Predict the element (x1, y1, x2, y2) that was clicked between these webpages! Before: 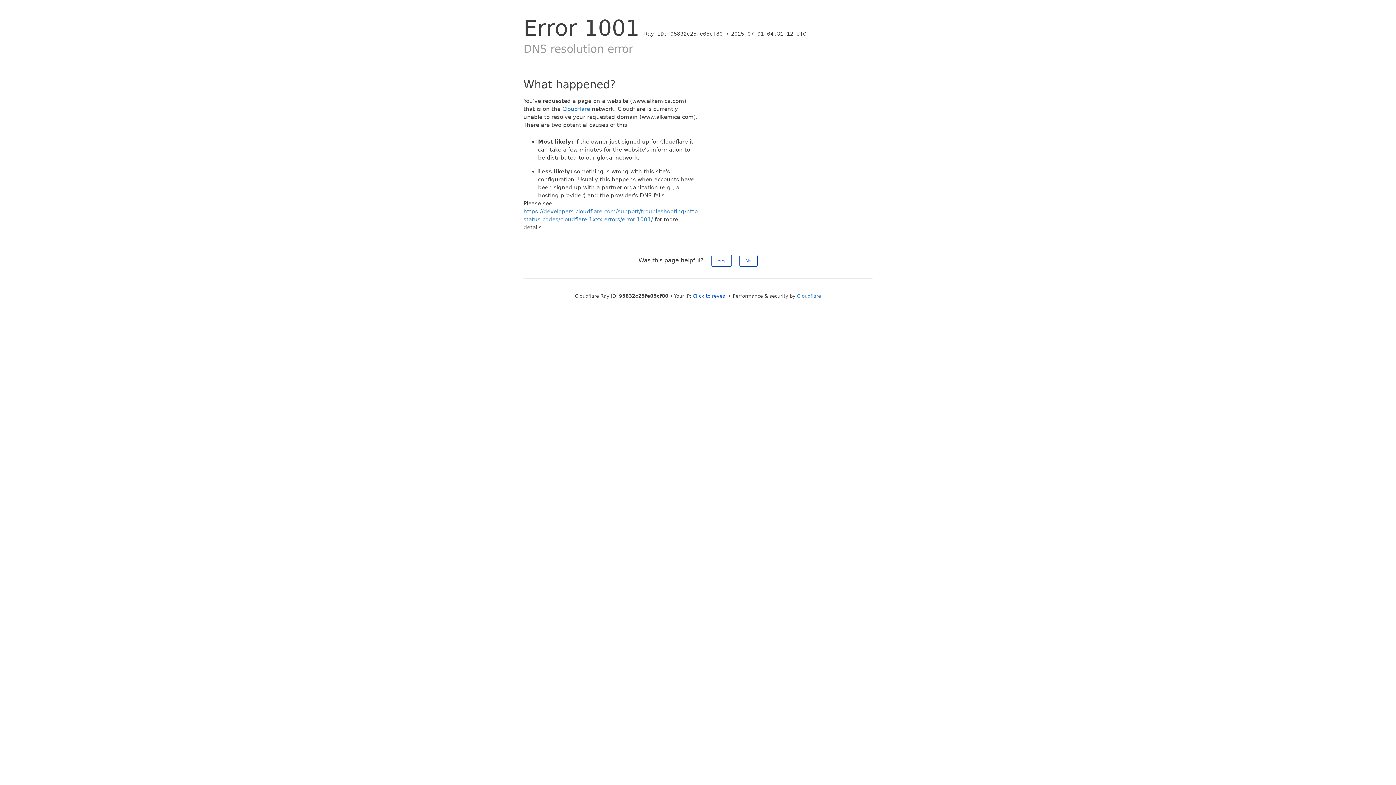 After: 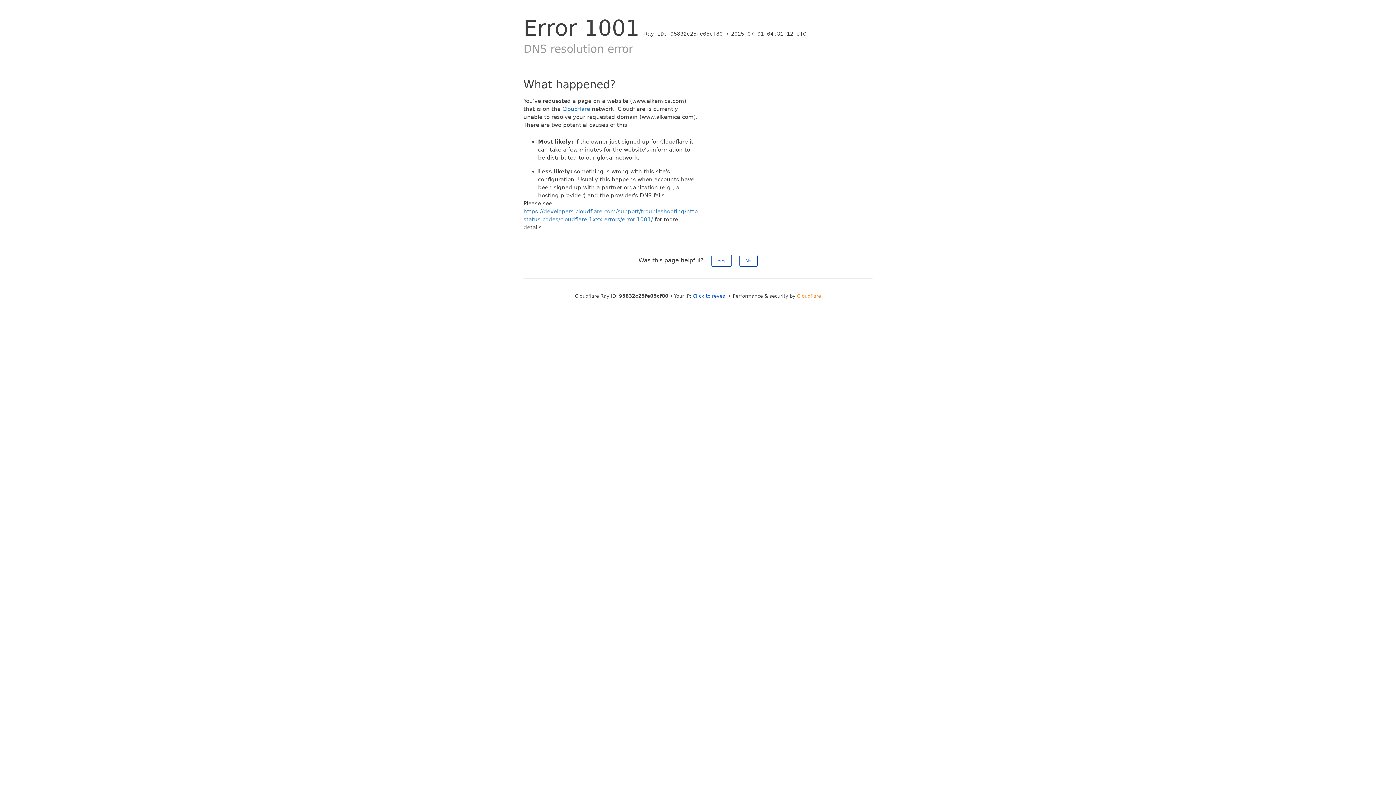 Action: label: Cloudflare bbox: (797, 293, 821, 298)